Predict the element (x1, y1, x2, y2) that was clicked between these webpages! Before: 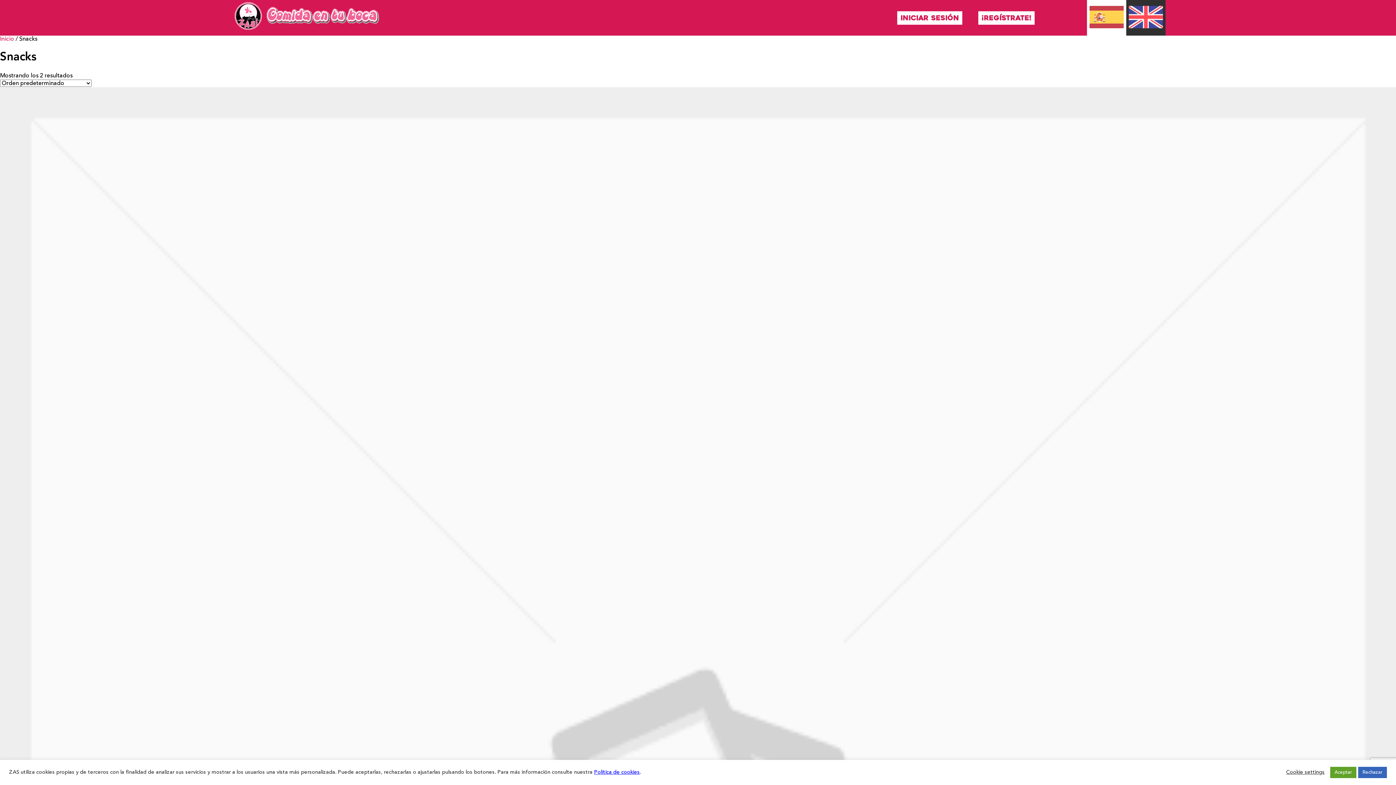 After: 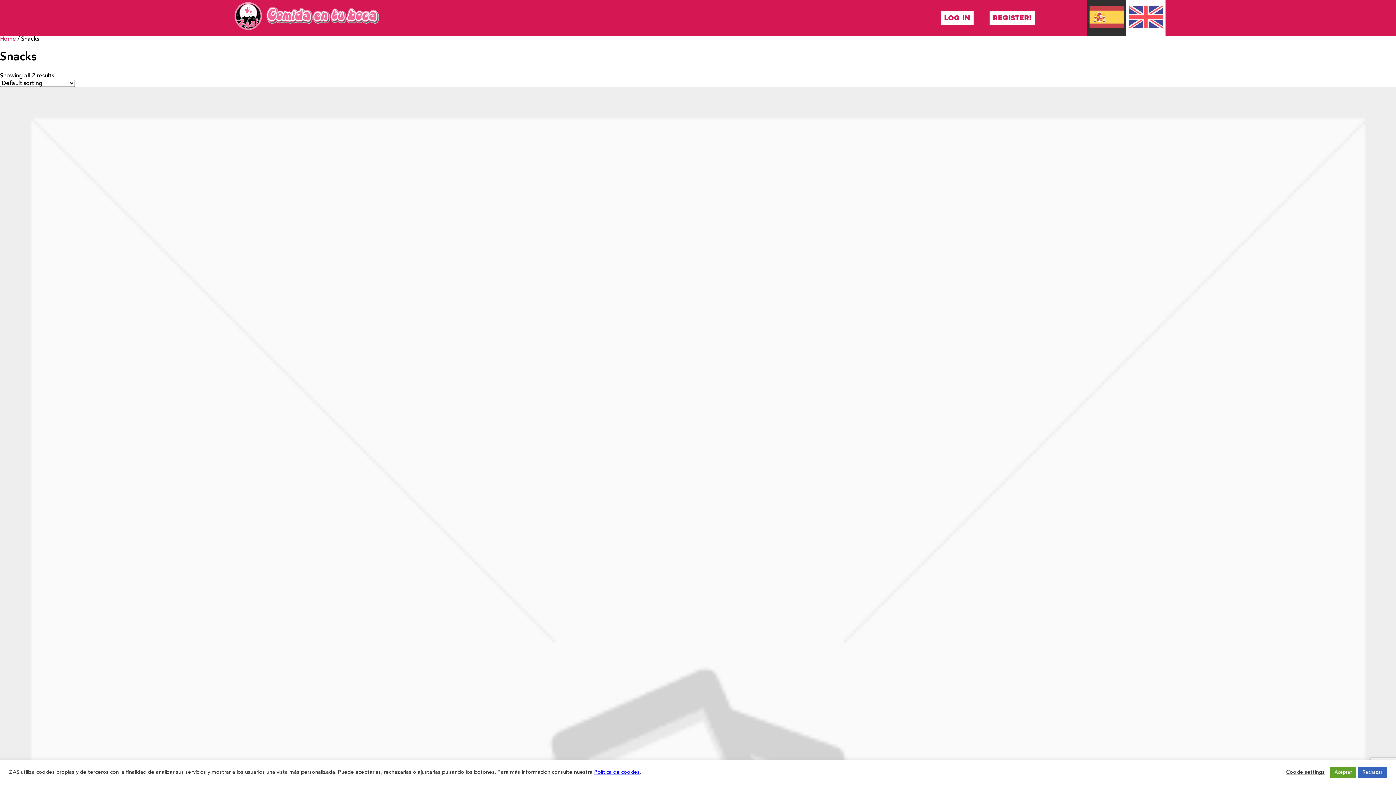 Action: bbox: (1126, 0, 1165, 35)